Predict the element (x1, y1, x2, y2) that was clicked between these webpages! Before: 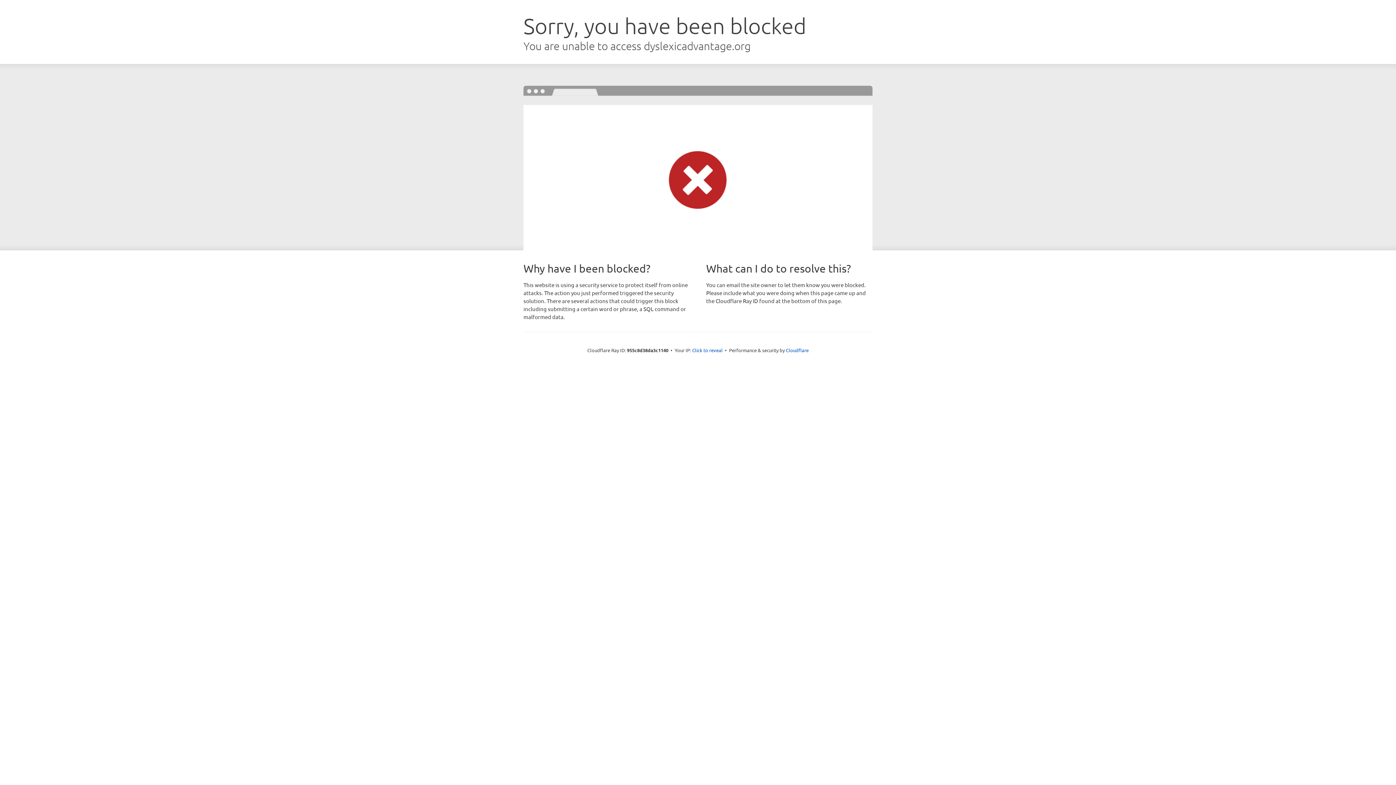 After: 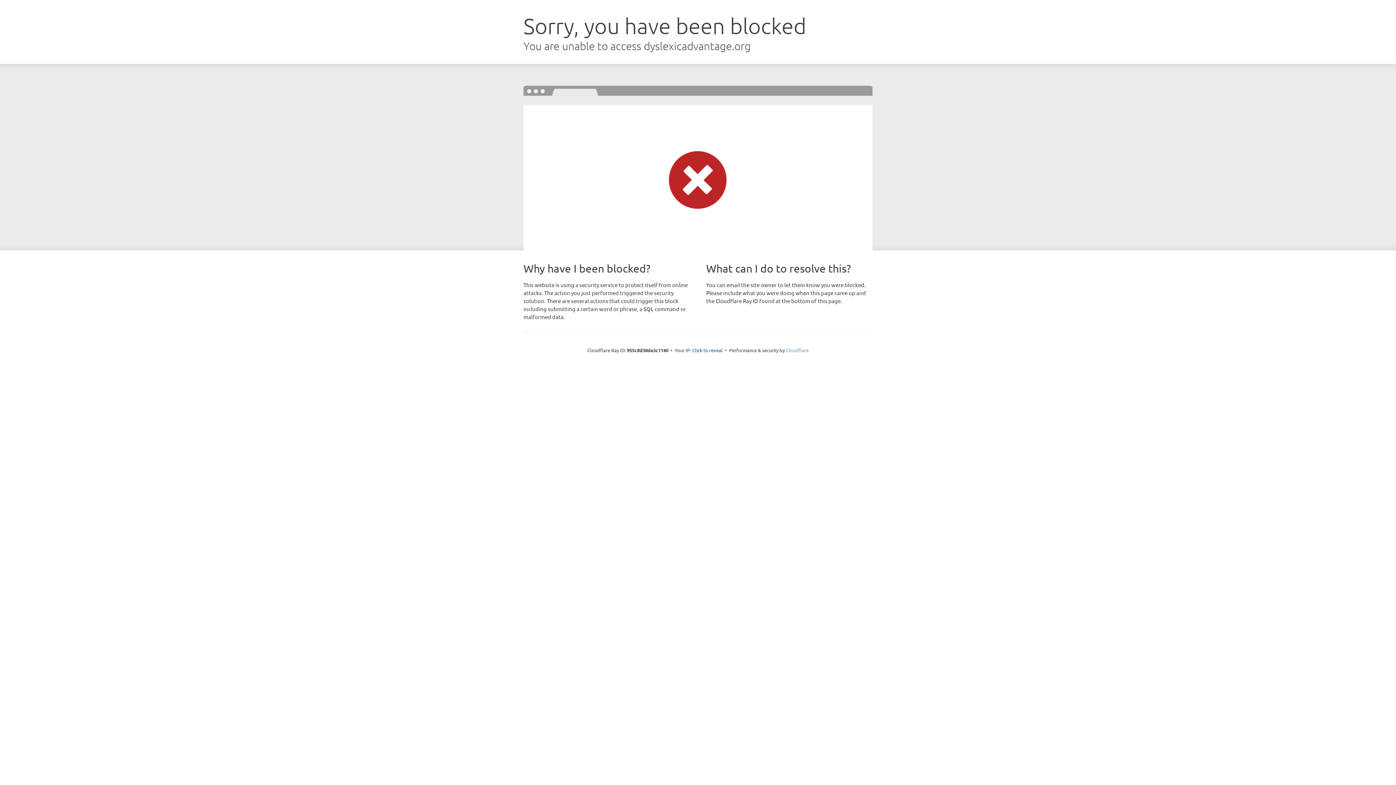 Action: bbox: (786, 347, 808, 353) label: Cloudflare